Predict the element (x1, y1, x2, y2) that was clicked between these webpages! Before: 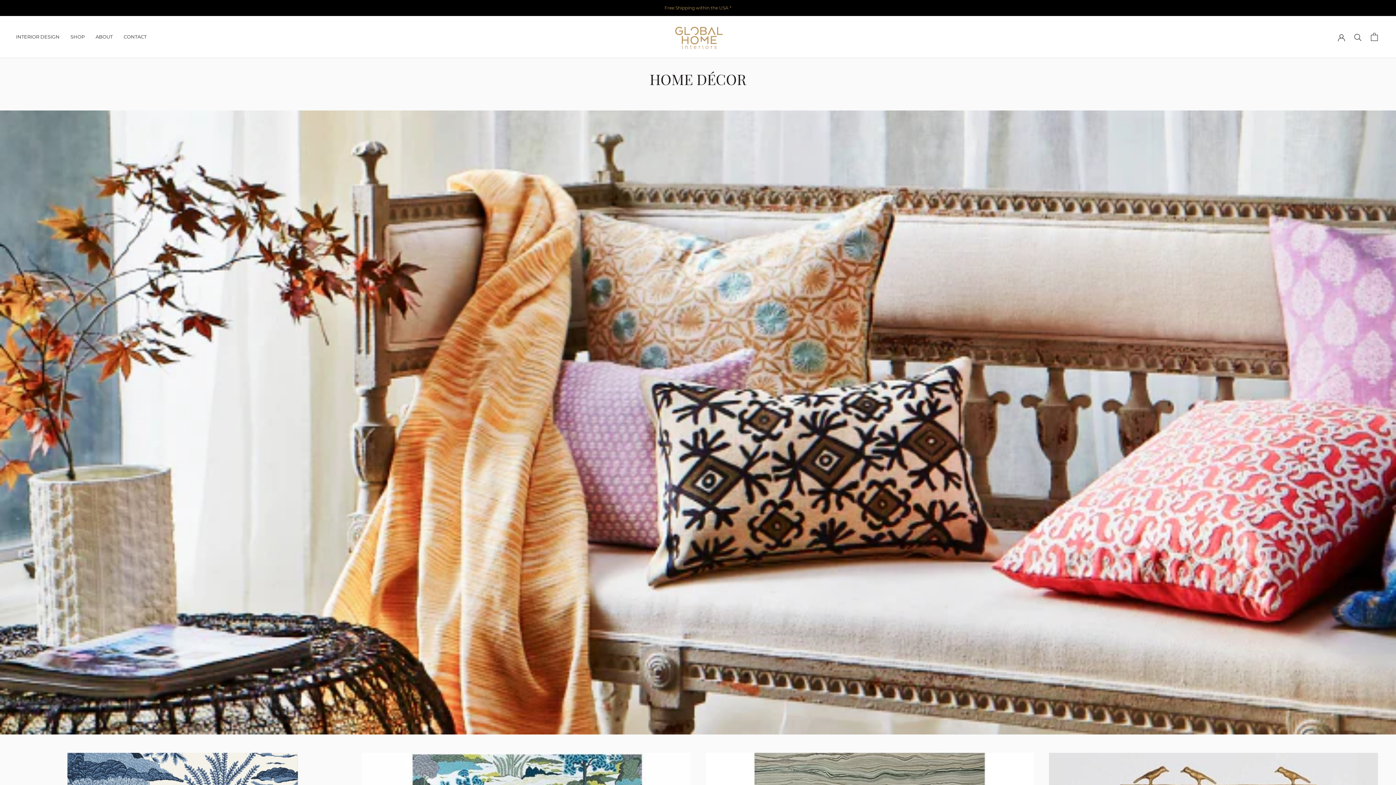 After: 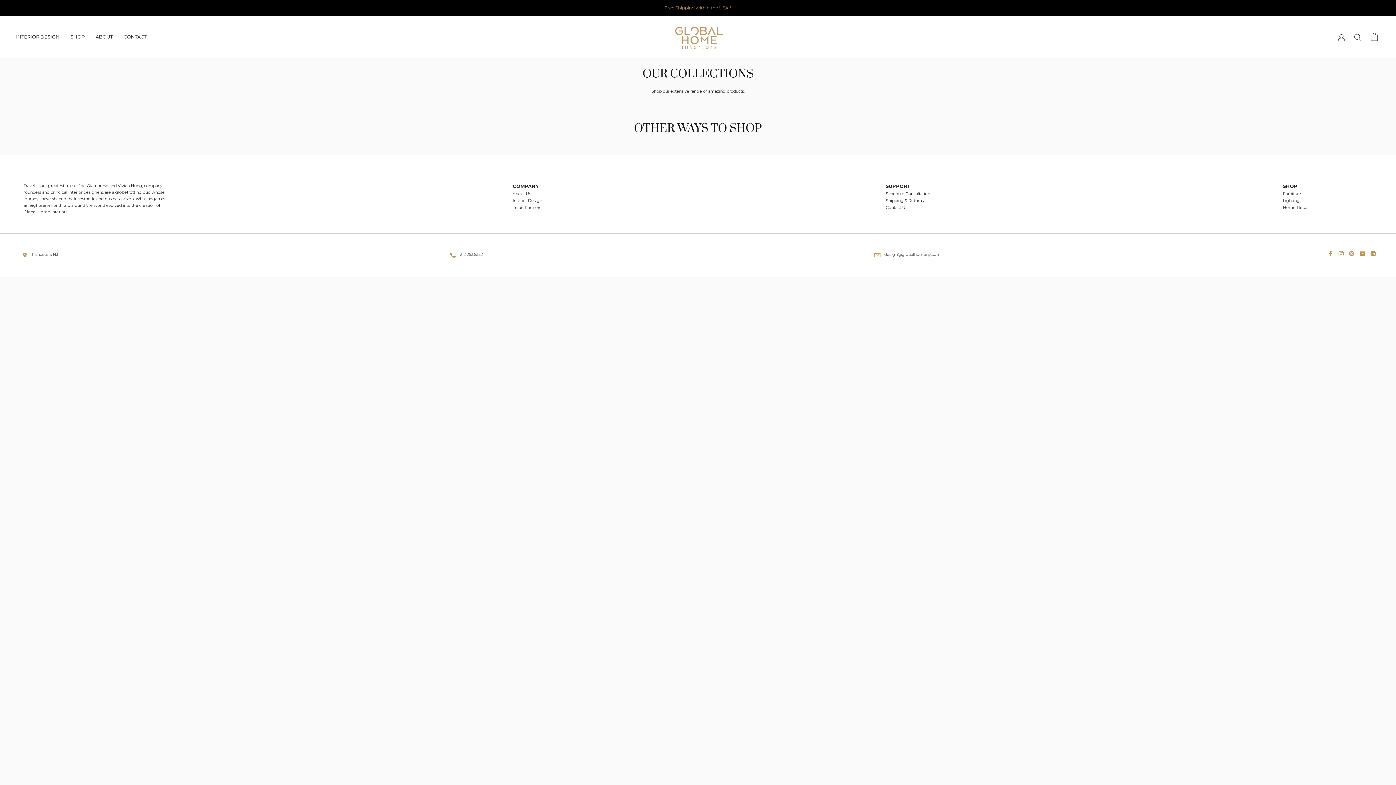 Action: label: SHOP bbox: (70, 33, 84, 39)